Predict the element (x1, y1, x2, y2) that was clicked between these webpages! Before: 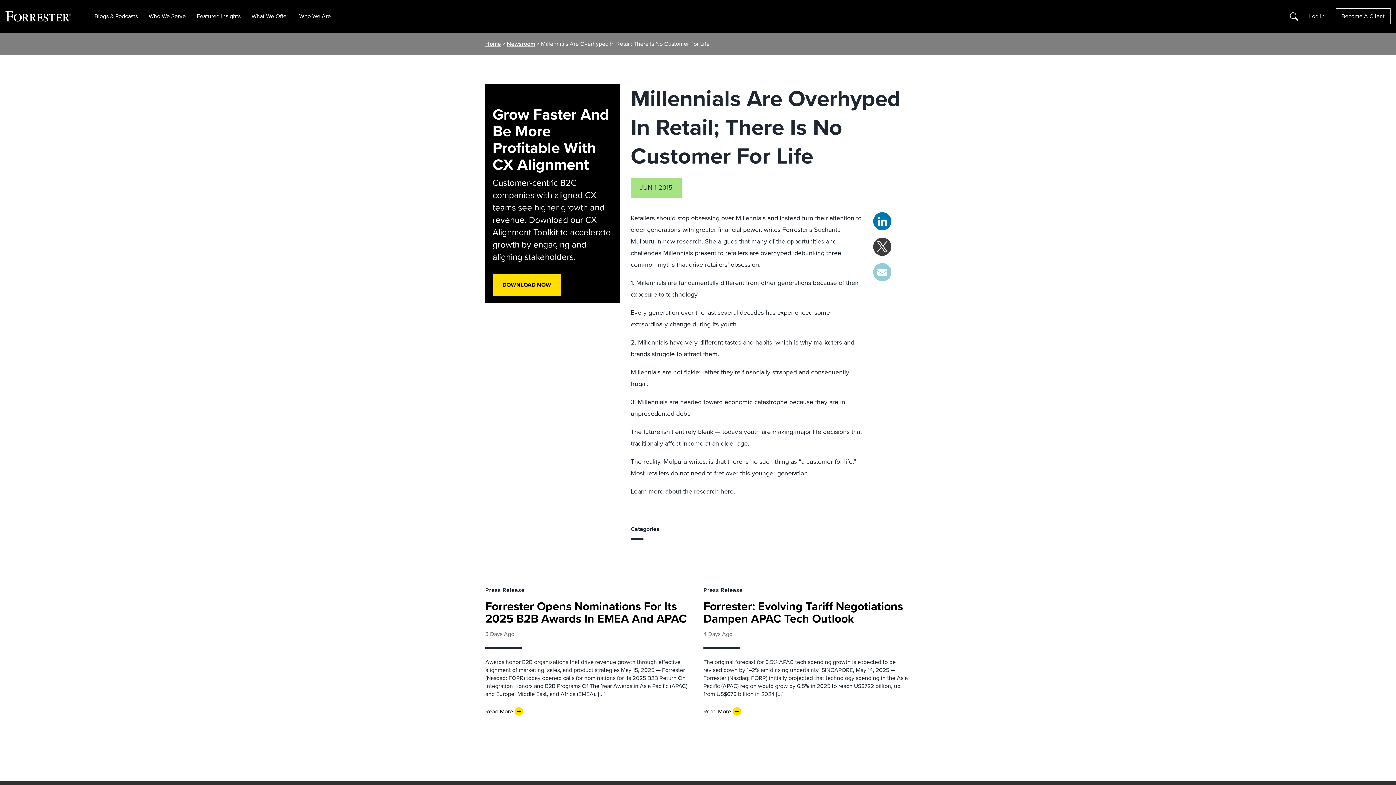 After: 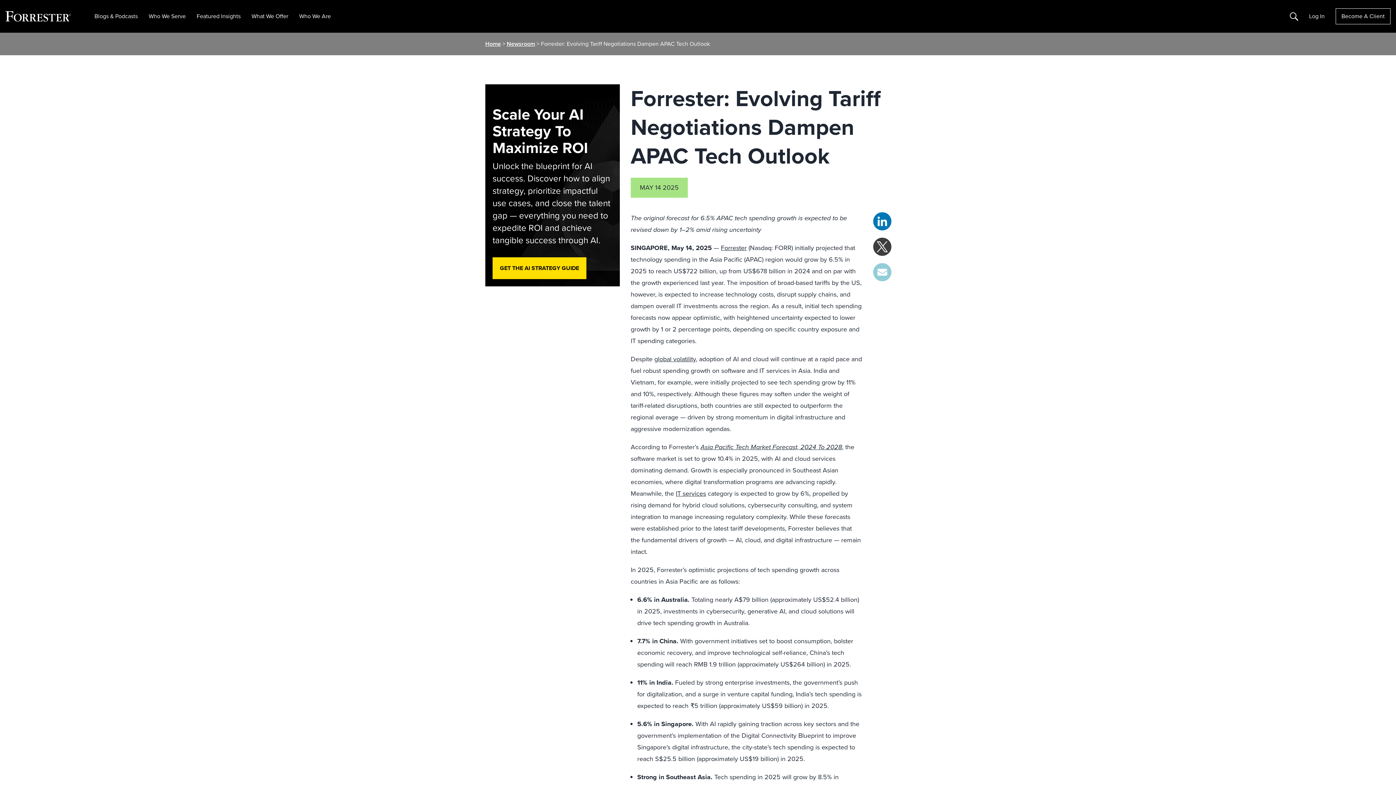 Action: bbox: (703, 597, 903, 627) label: Forrester: Evolving Tariff Negotiations Dampen APAC Tech Outlook